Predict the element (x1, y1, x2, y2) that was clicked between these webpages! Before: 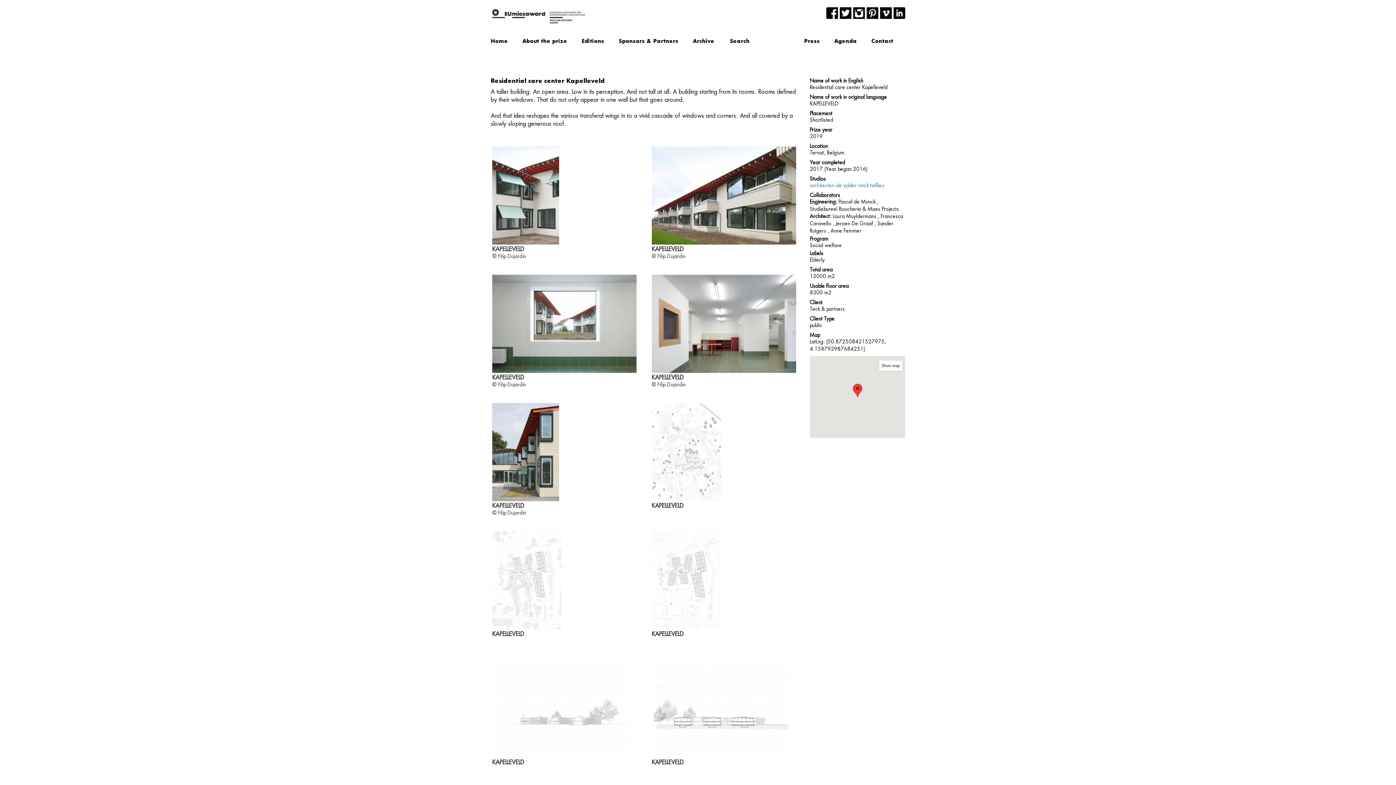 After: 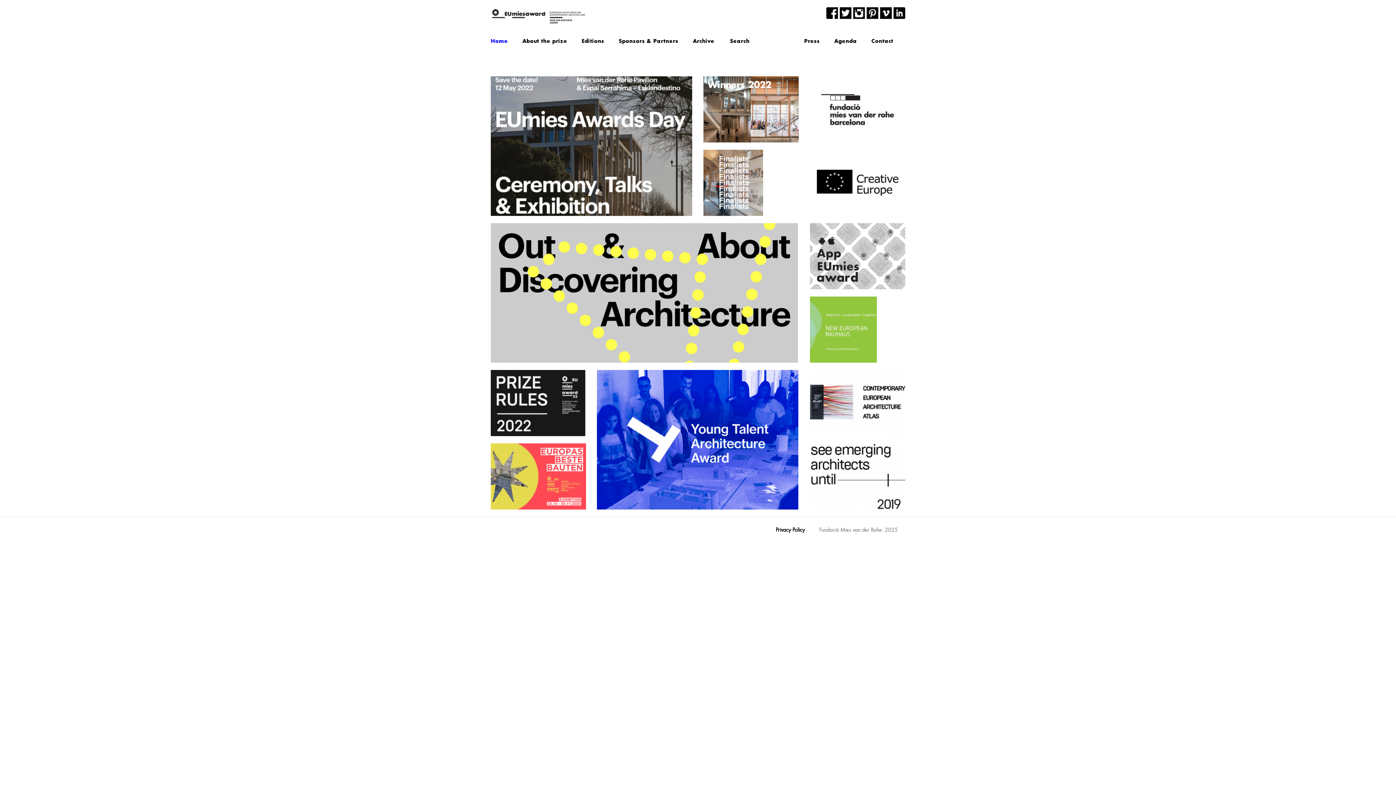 Action: bbox: (490, 32, 515, 50) label: Home